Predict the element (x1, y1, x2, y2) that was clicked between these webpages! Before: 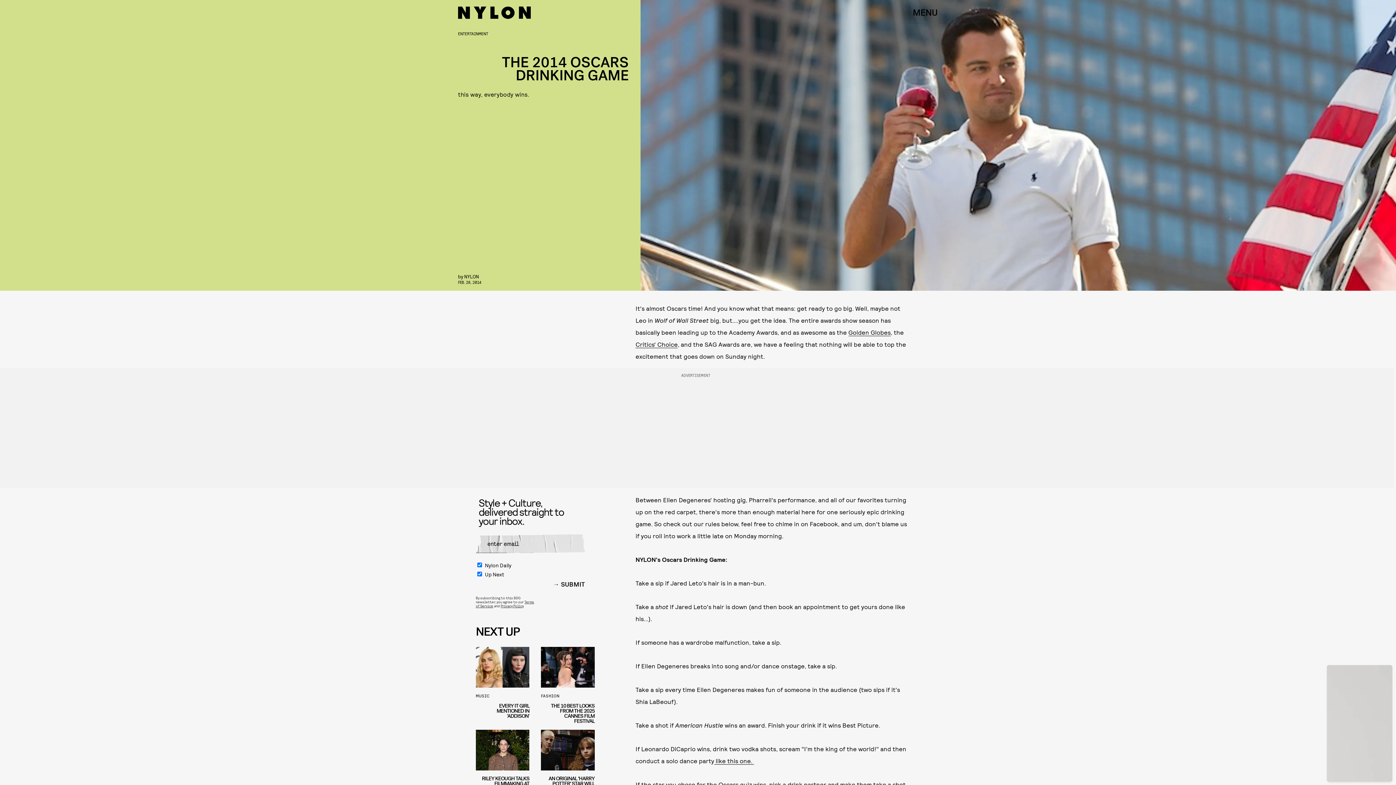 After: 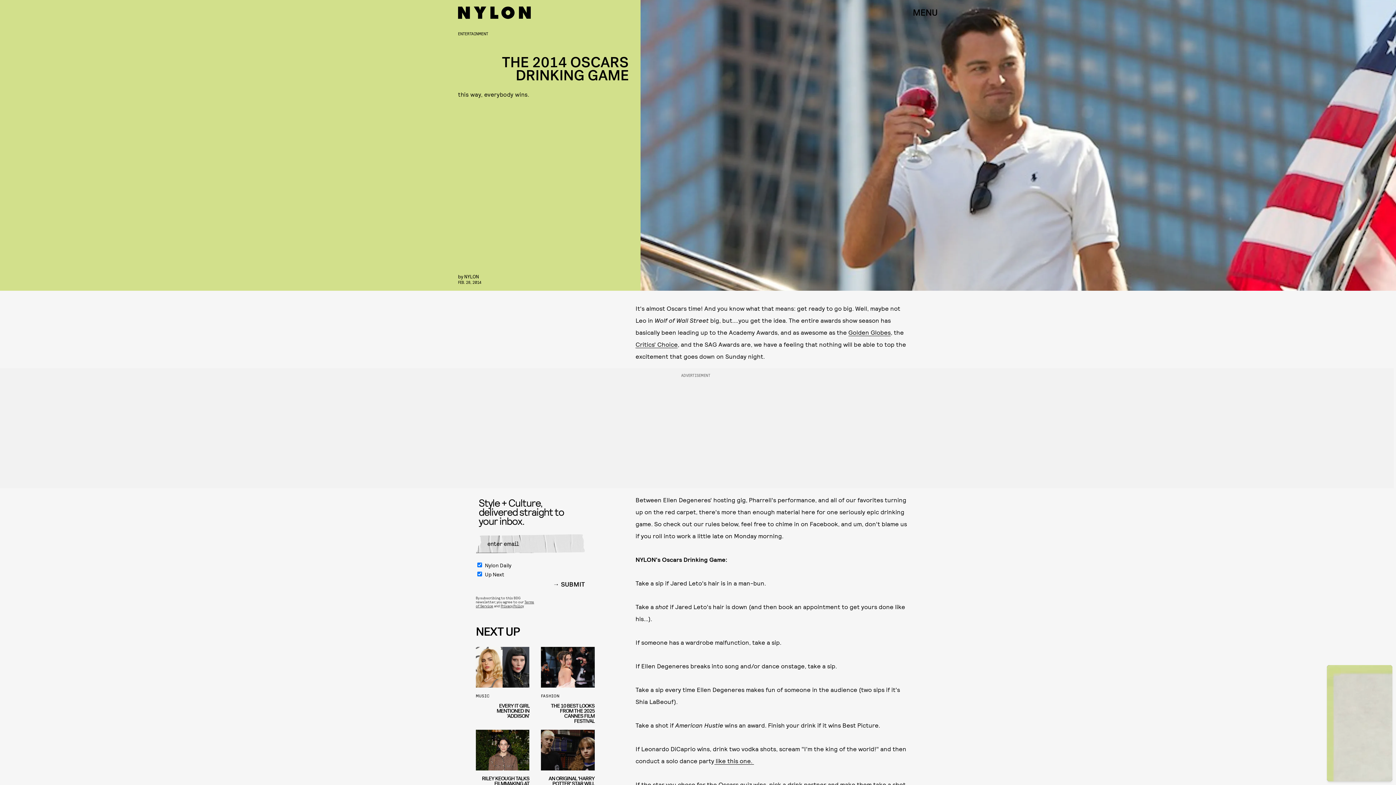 Action: bbox: (714, 757, 754, 765) label:  like this one. 